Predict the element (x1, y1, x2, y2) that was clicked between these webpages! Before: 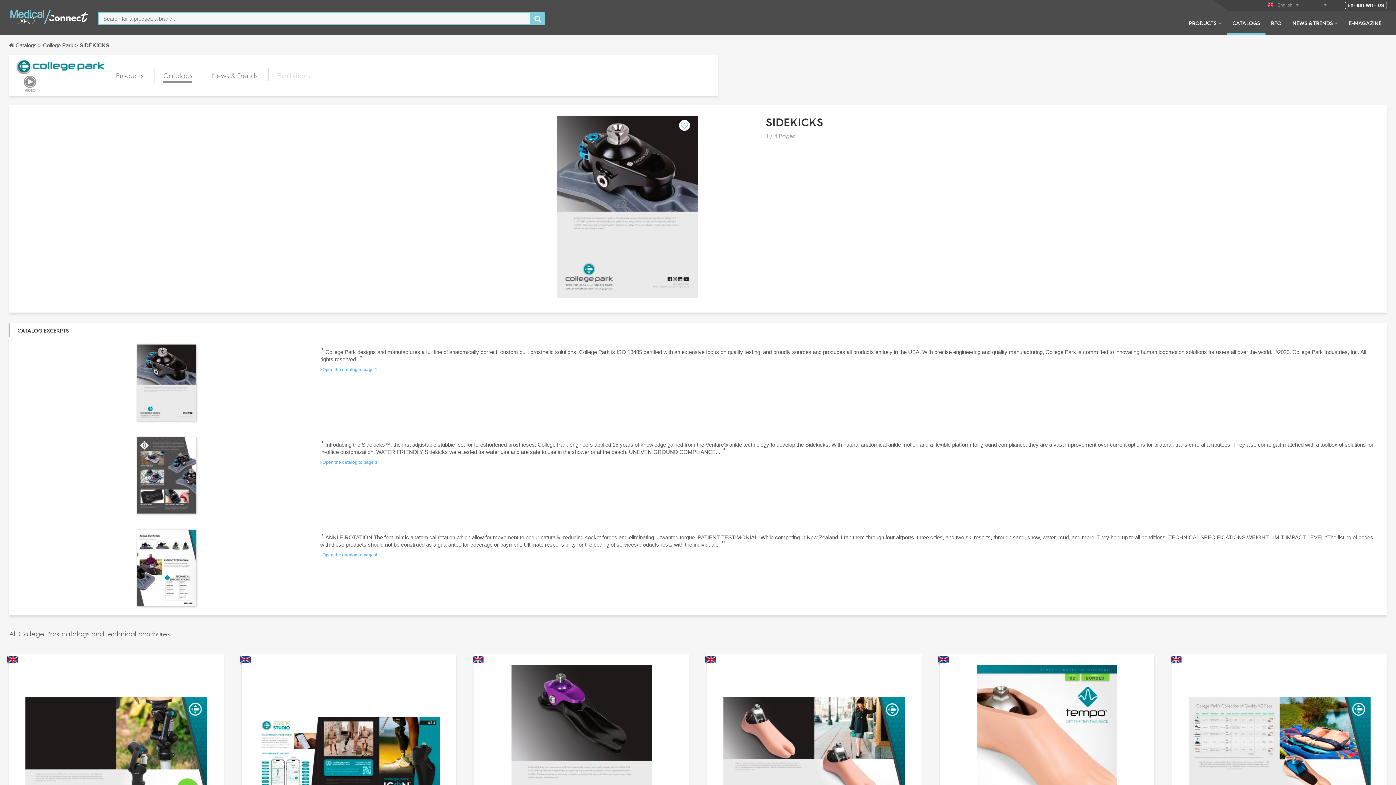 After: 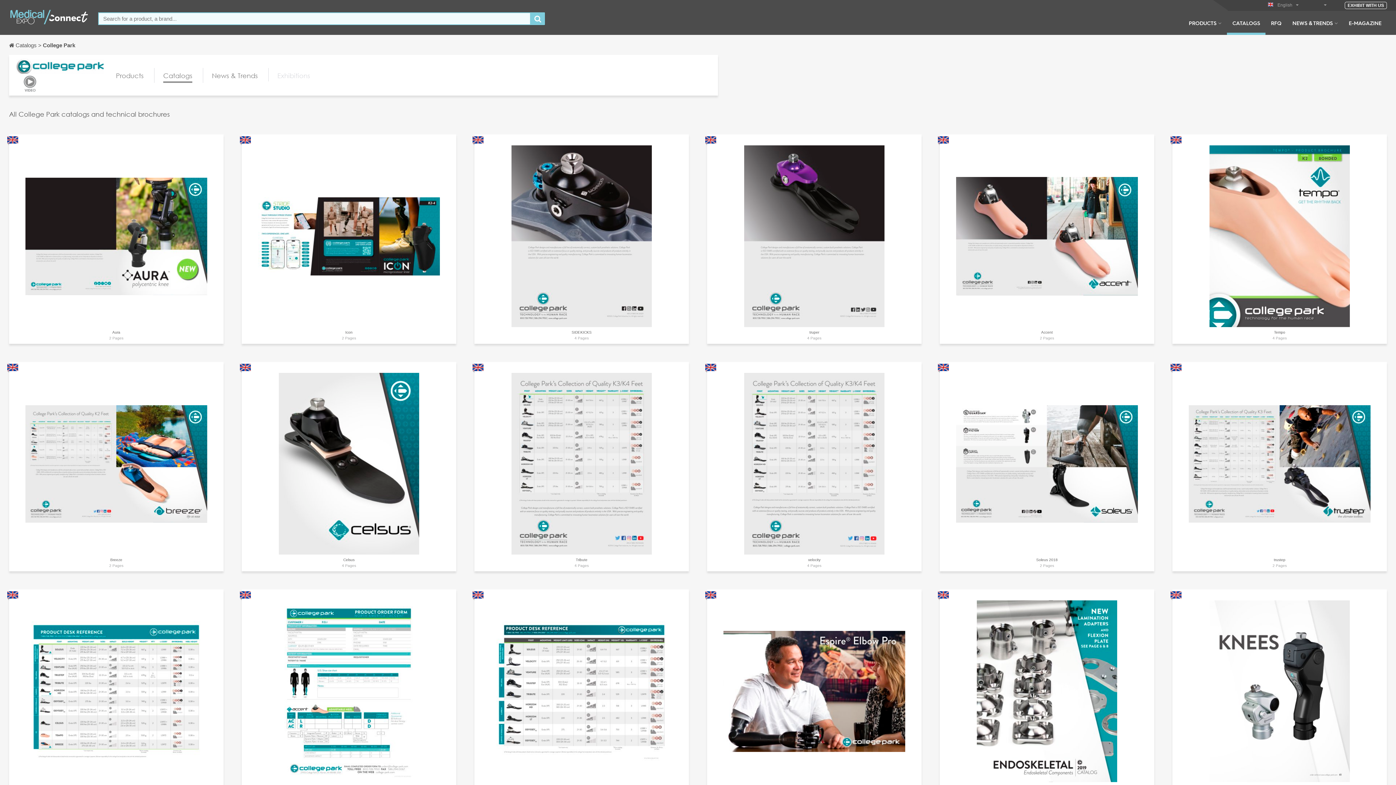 Action: bbox: (163, 69, 192, 82) label: Catalogs